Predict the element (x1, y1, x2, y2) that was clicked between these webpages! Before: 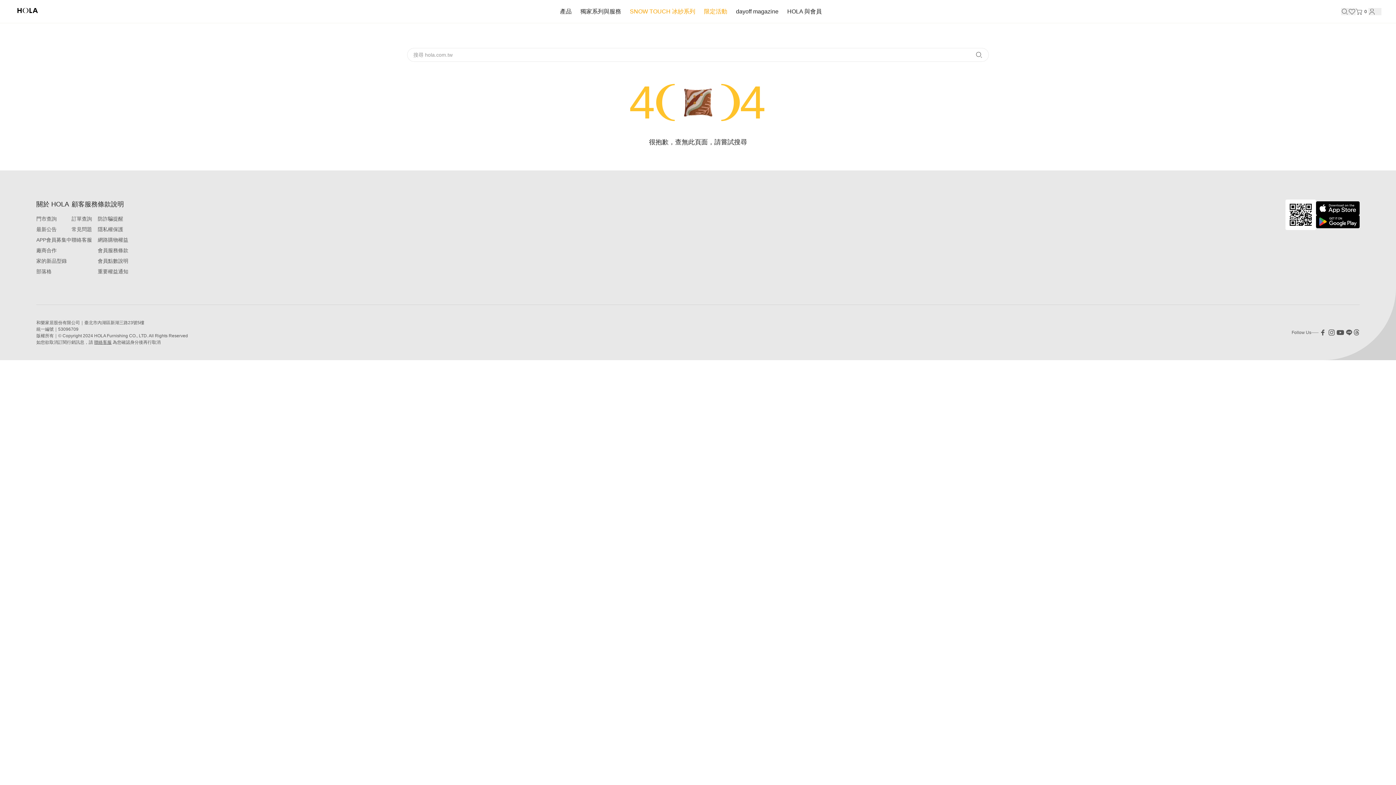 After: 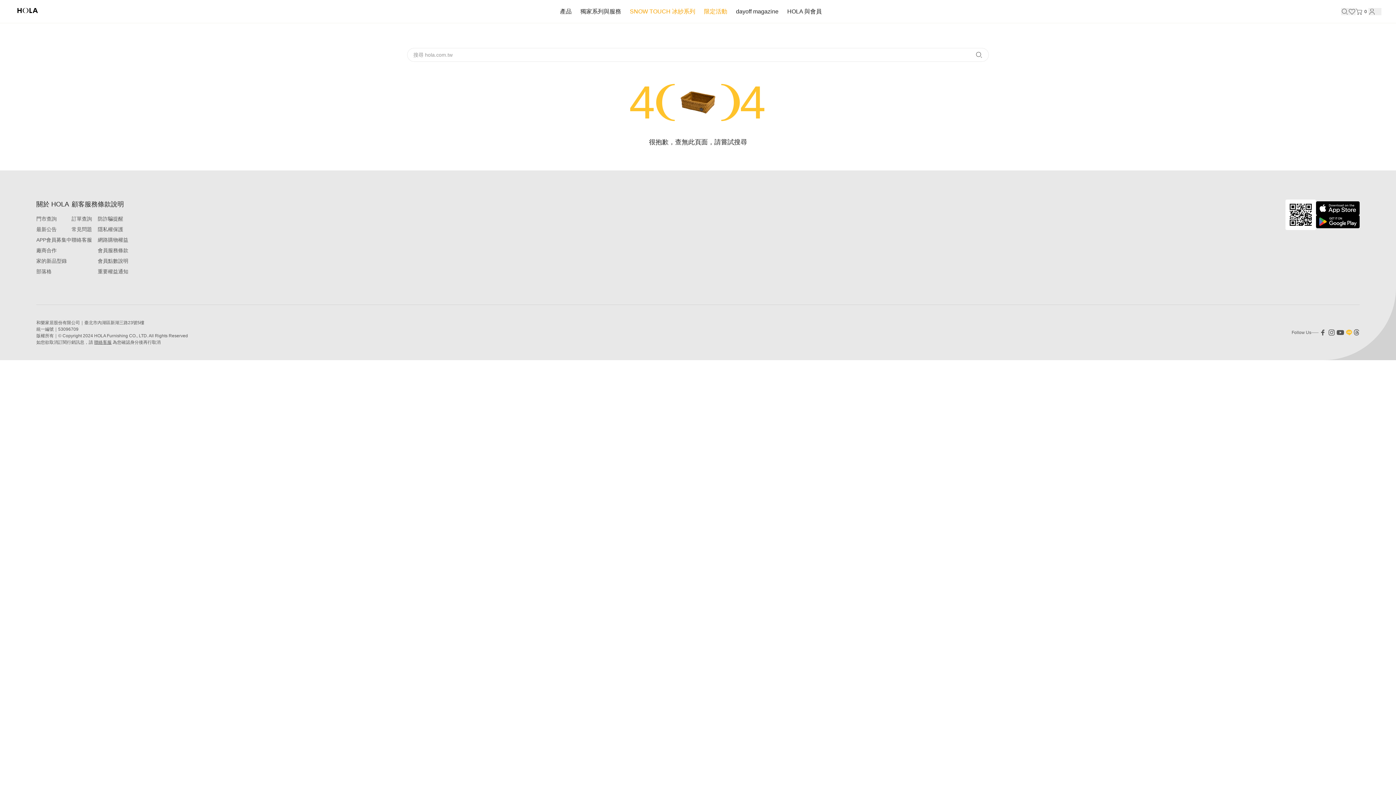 Action: bbox: (1345, 328, 1353, 337)